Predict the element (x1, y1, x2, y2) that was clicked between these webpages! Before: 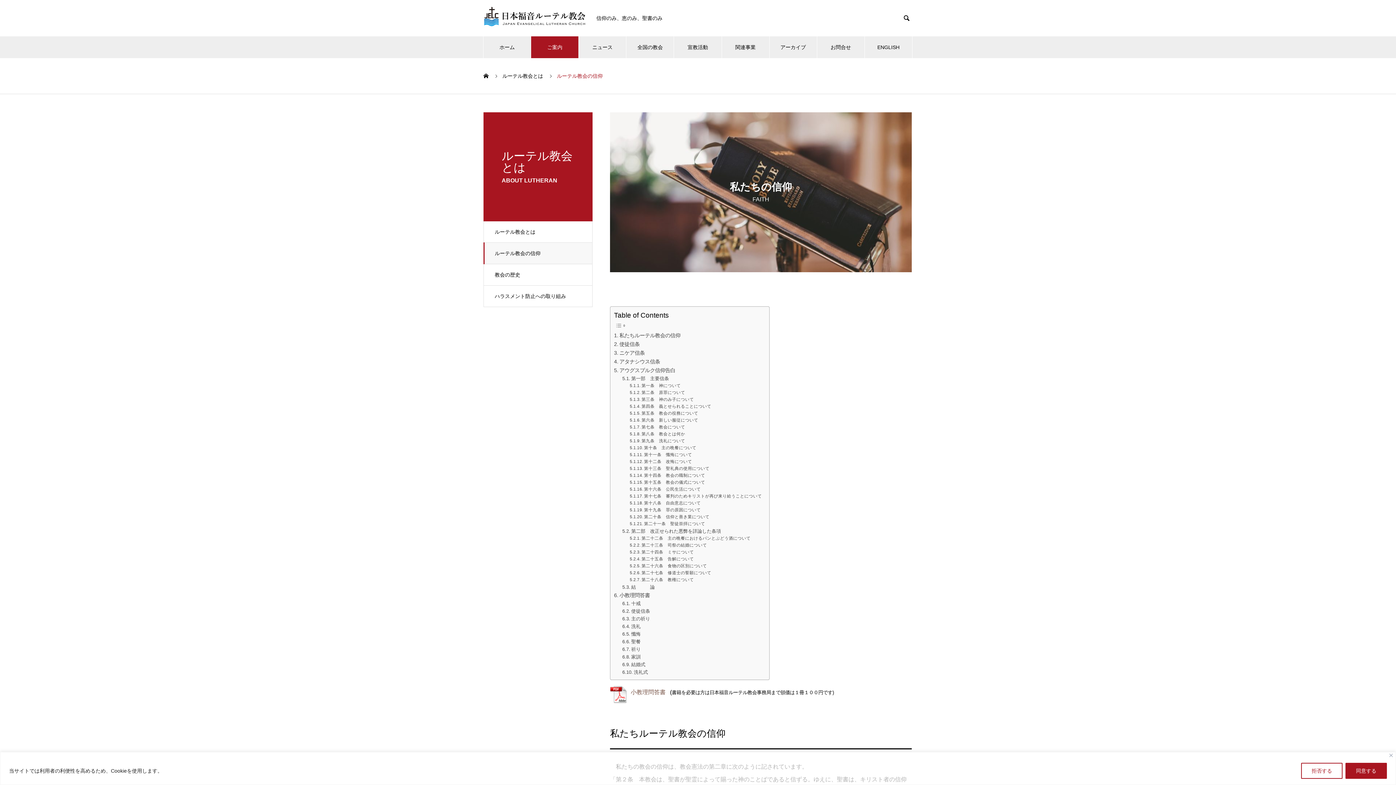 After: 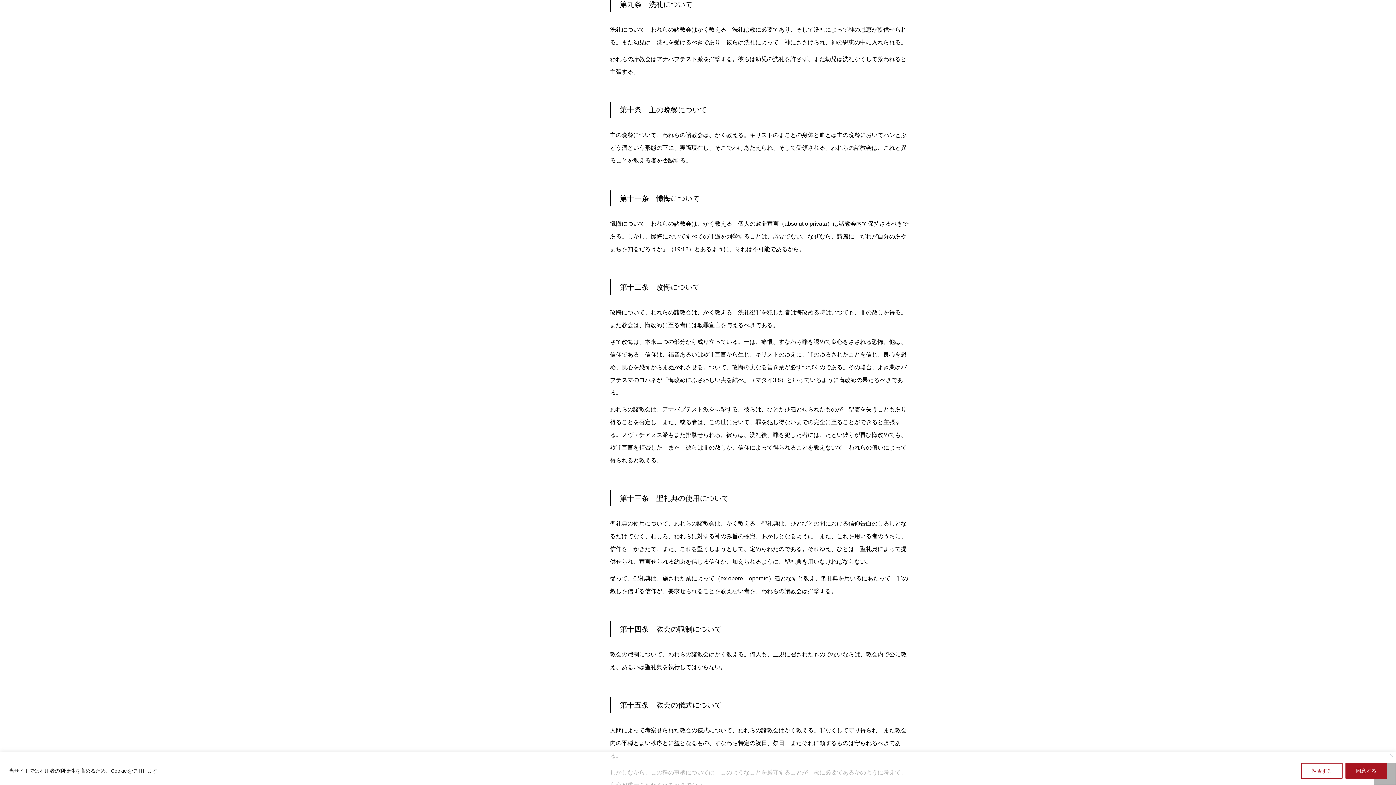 Action: bbox: (629, 437, 685, 444) label: 第九条　洗礼について